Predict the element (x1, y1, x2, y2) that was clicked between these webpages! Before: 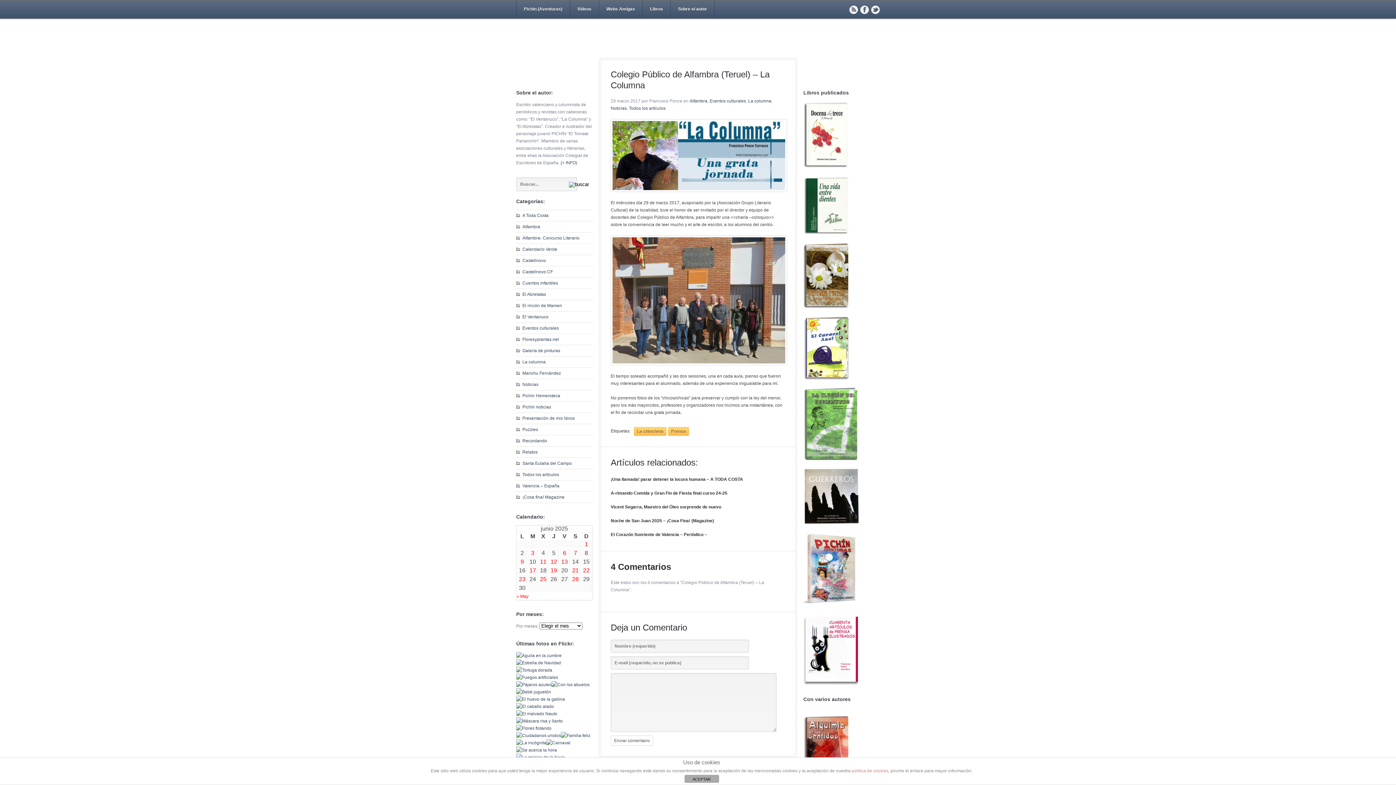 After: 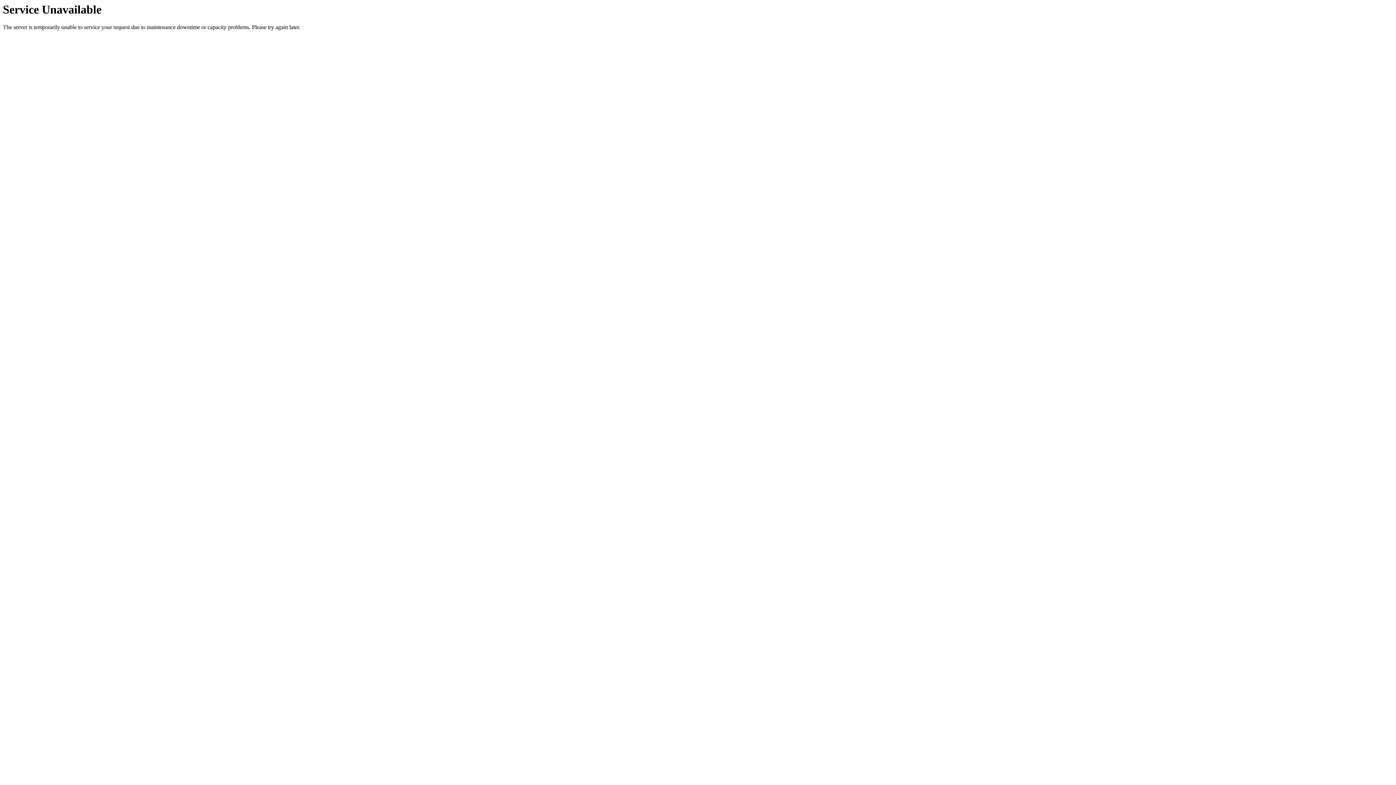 Action: bbox: (572, 567, 578, 573) label: Entradas publicadas el 21 de June de 2025